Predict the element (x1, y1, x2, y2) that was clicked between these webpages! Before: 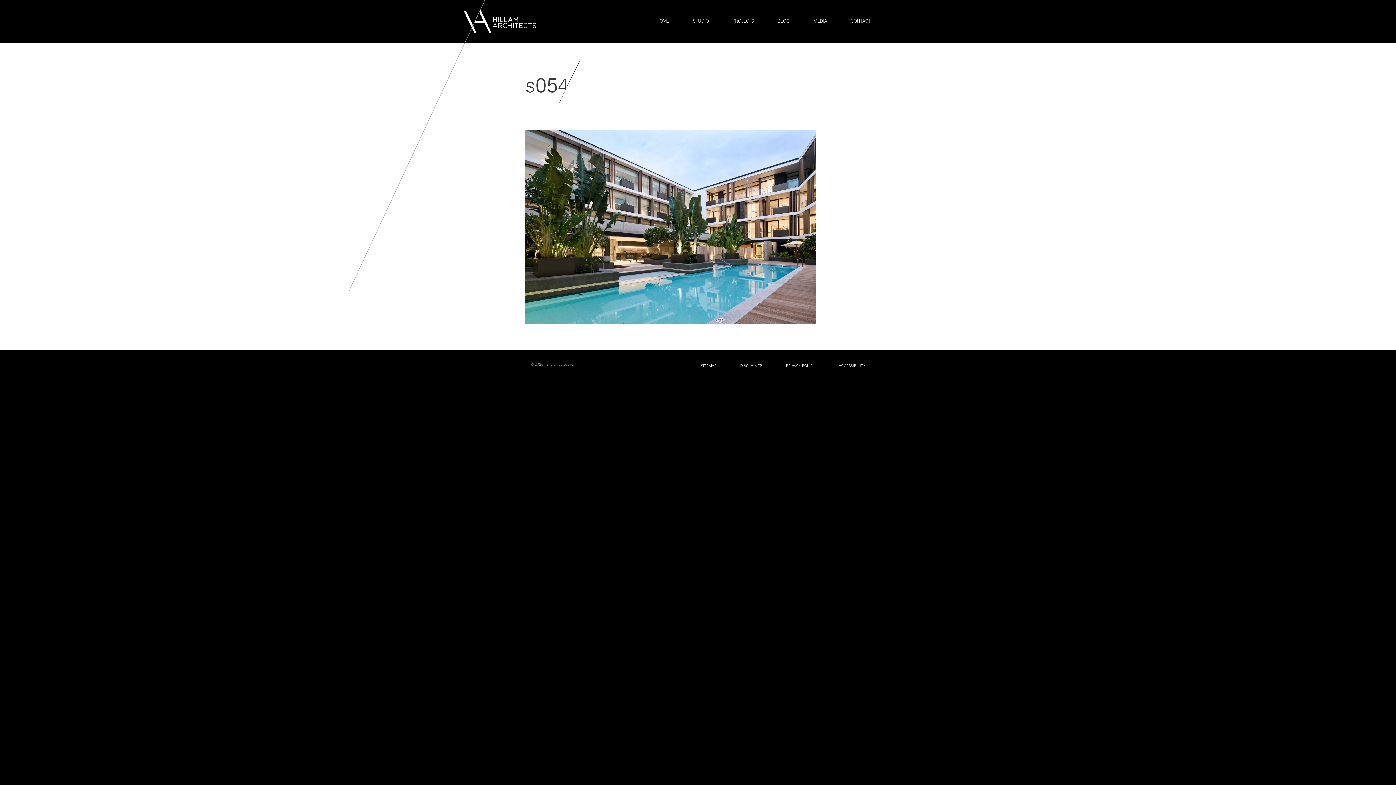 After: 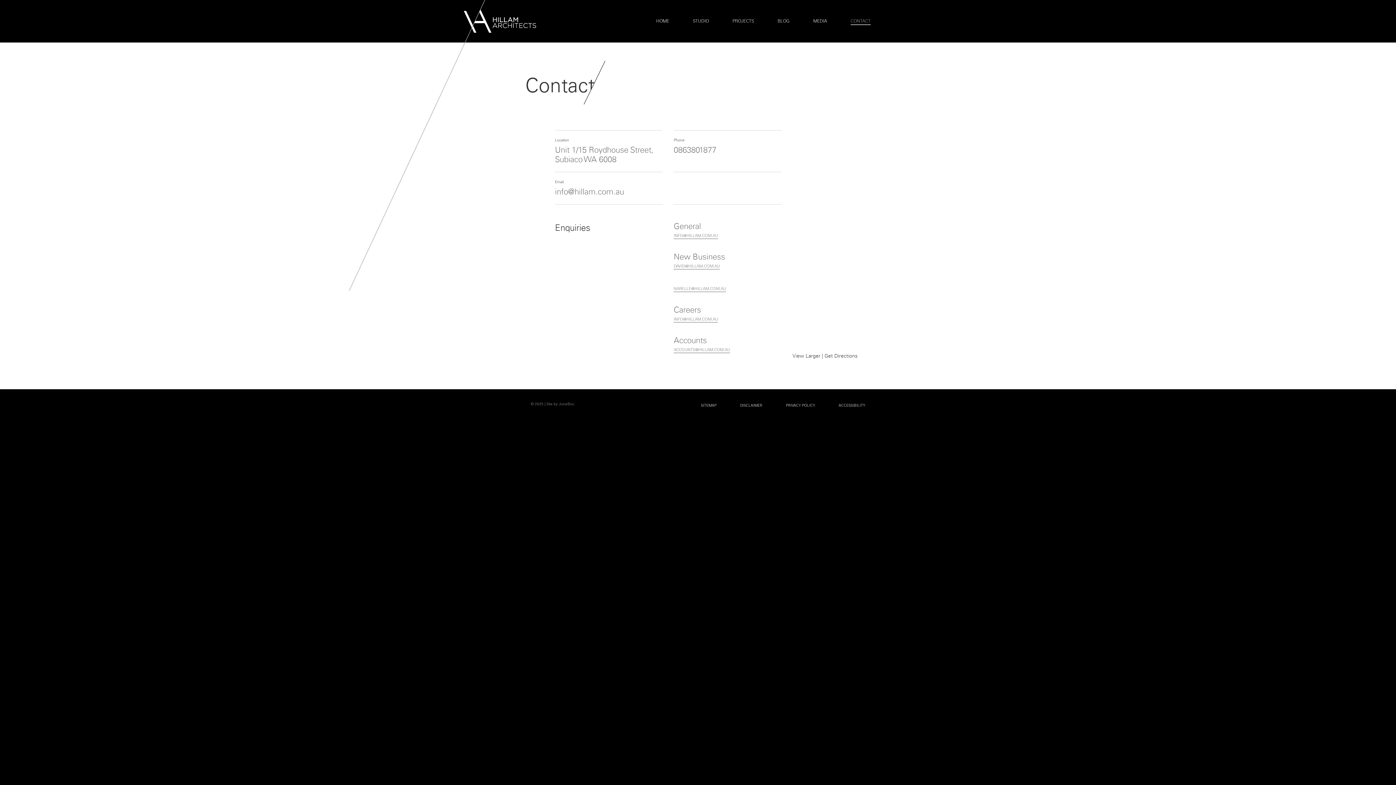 Action: label: CONTACT bbox: (850, 15, 870, 25)